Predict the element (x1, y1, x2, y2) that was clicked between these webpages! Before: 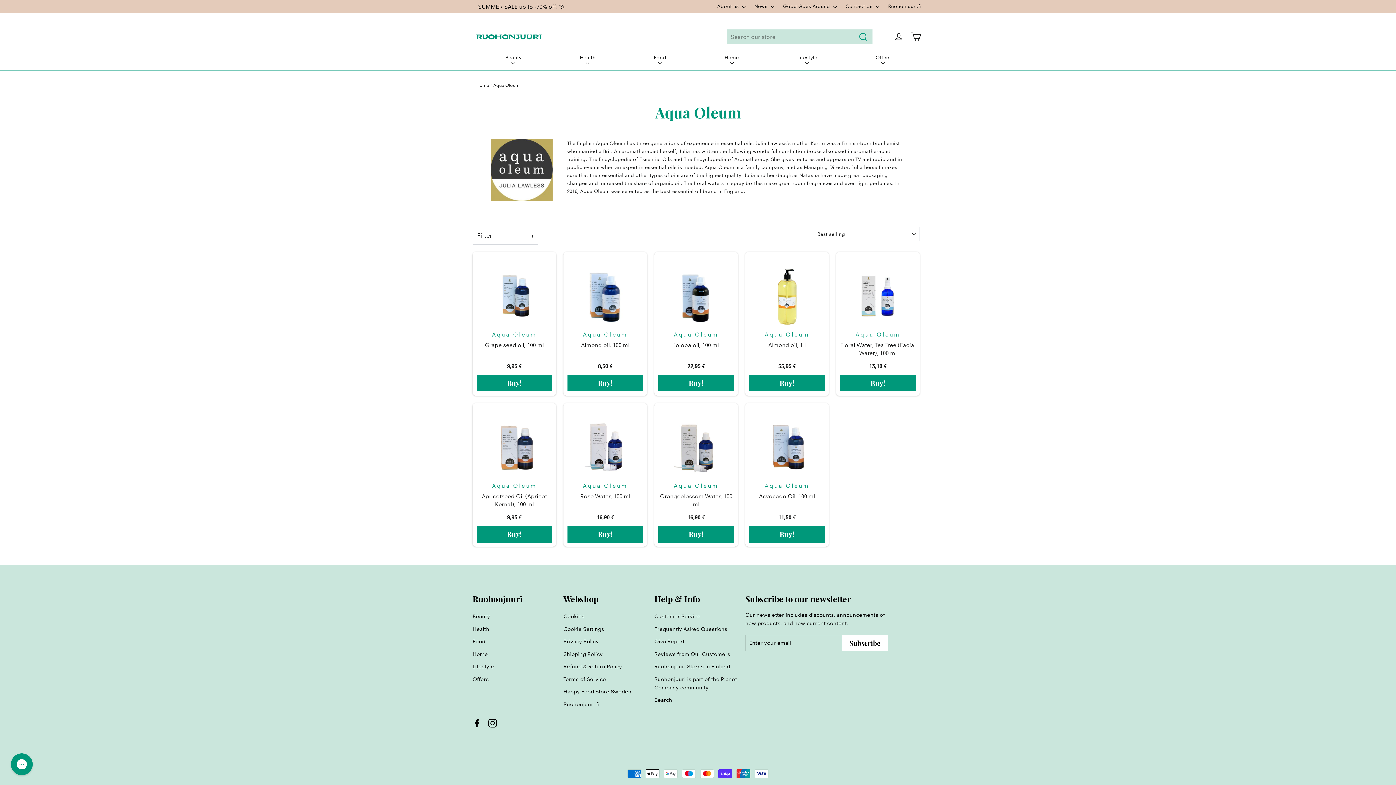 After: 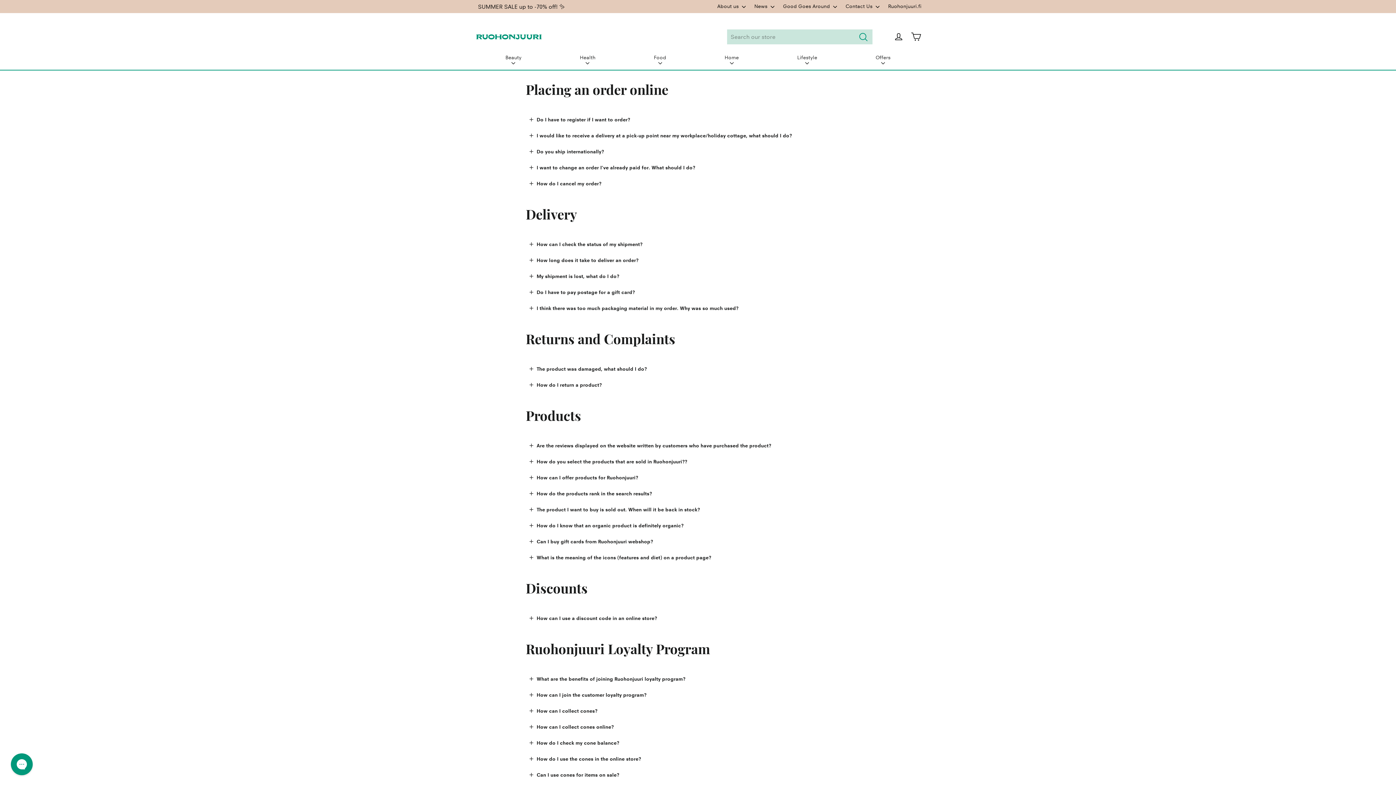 Action: bbox: (654, 623, 738, 635) label: Frequently Asked Questions